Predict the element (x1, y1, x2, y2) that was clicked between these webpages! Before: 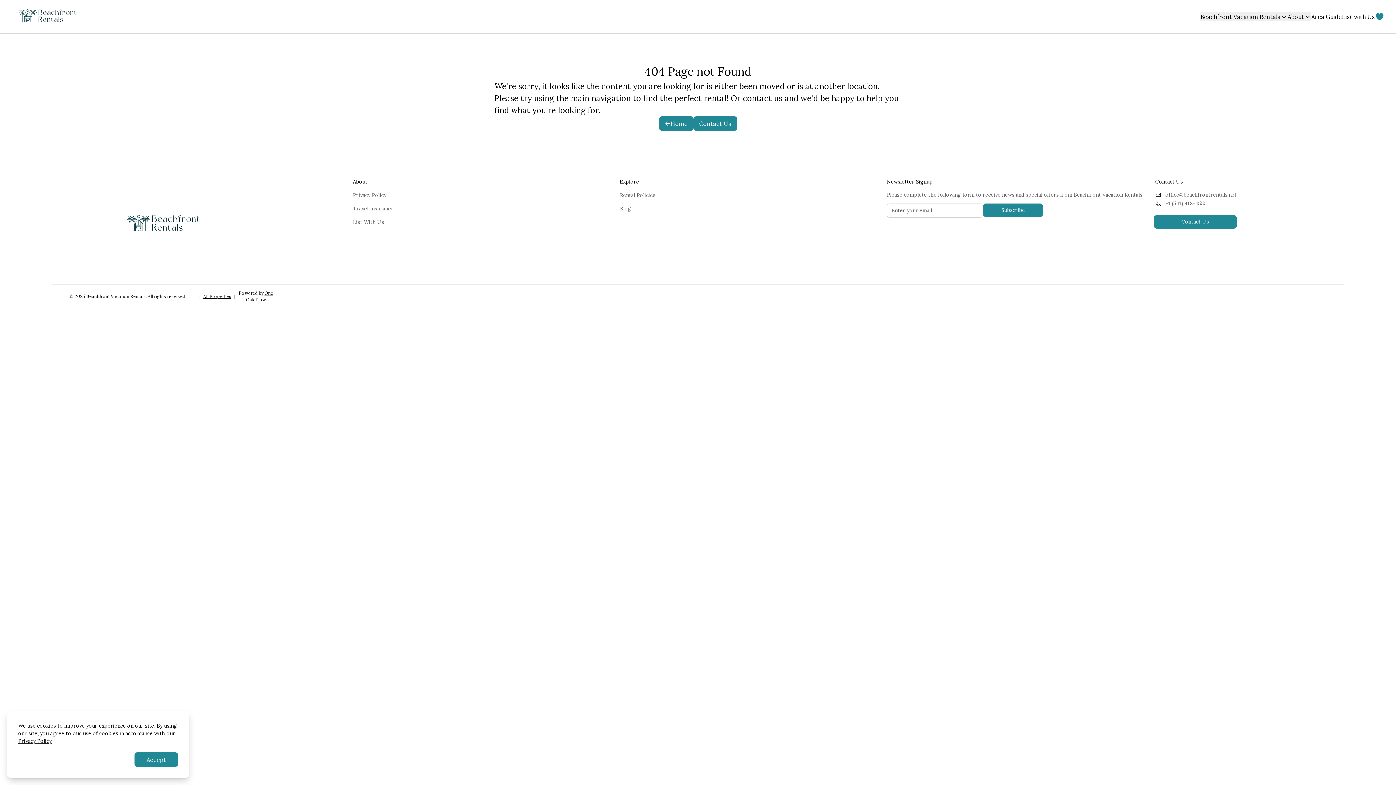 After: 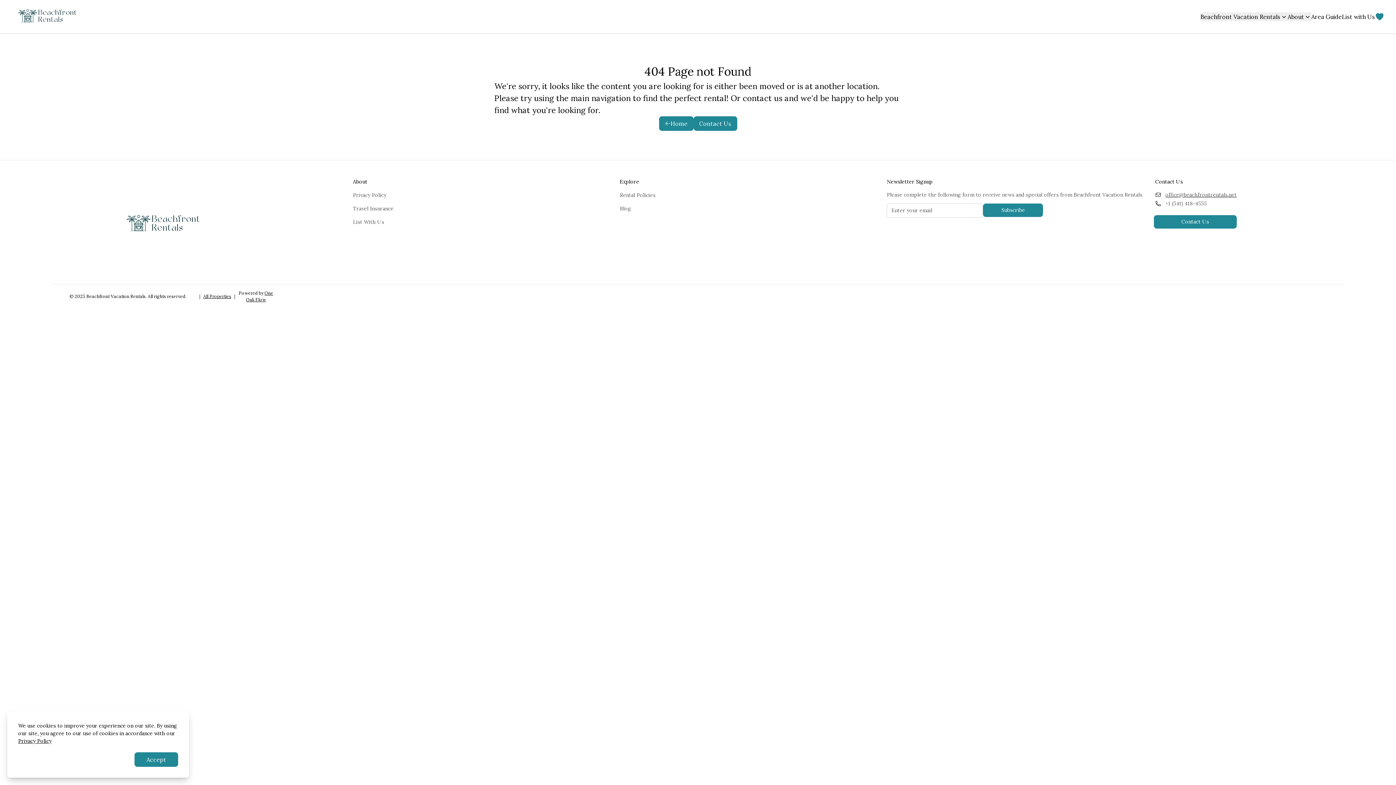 Action: bbox: (619, 192, 655, 198) label: Rental Policies